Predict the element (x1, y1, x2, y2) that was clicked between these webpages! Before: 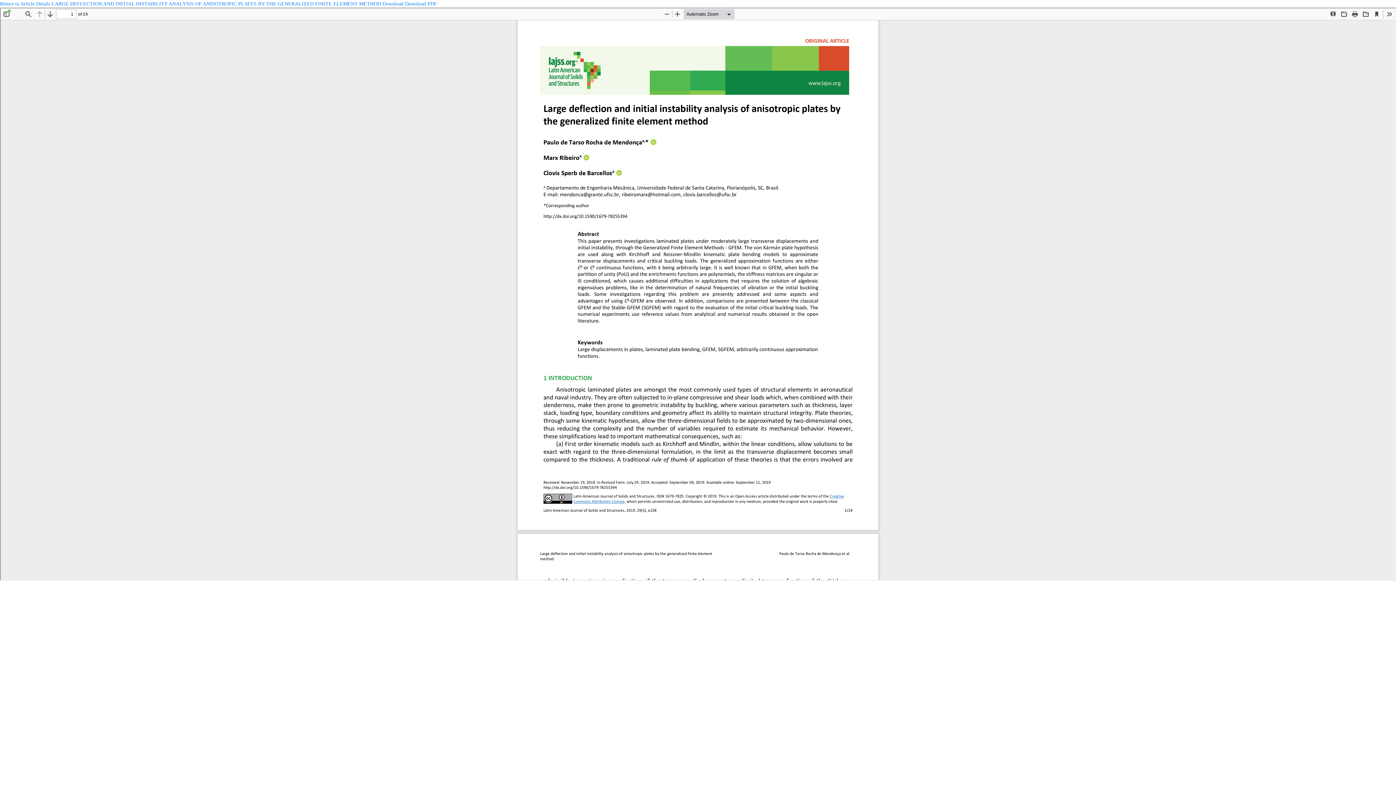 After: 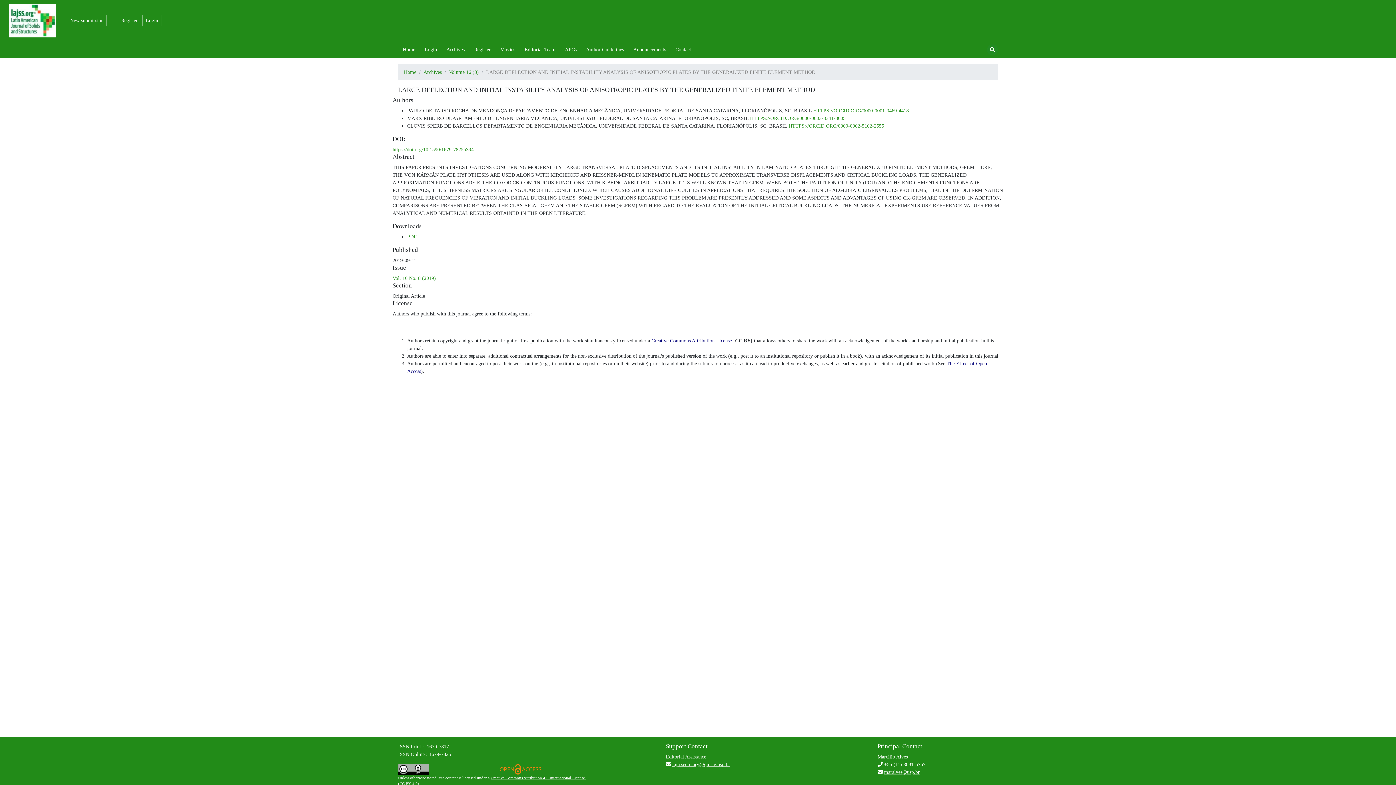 Action: bbox: (0, 1, 51, 6) label: Return to Article Details 